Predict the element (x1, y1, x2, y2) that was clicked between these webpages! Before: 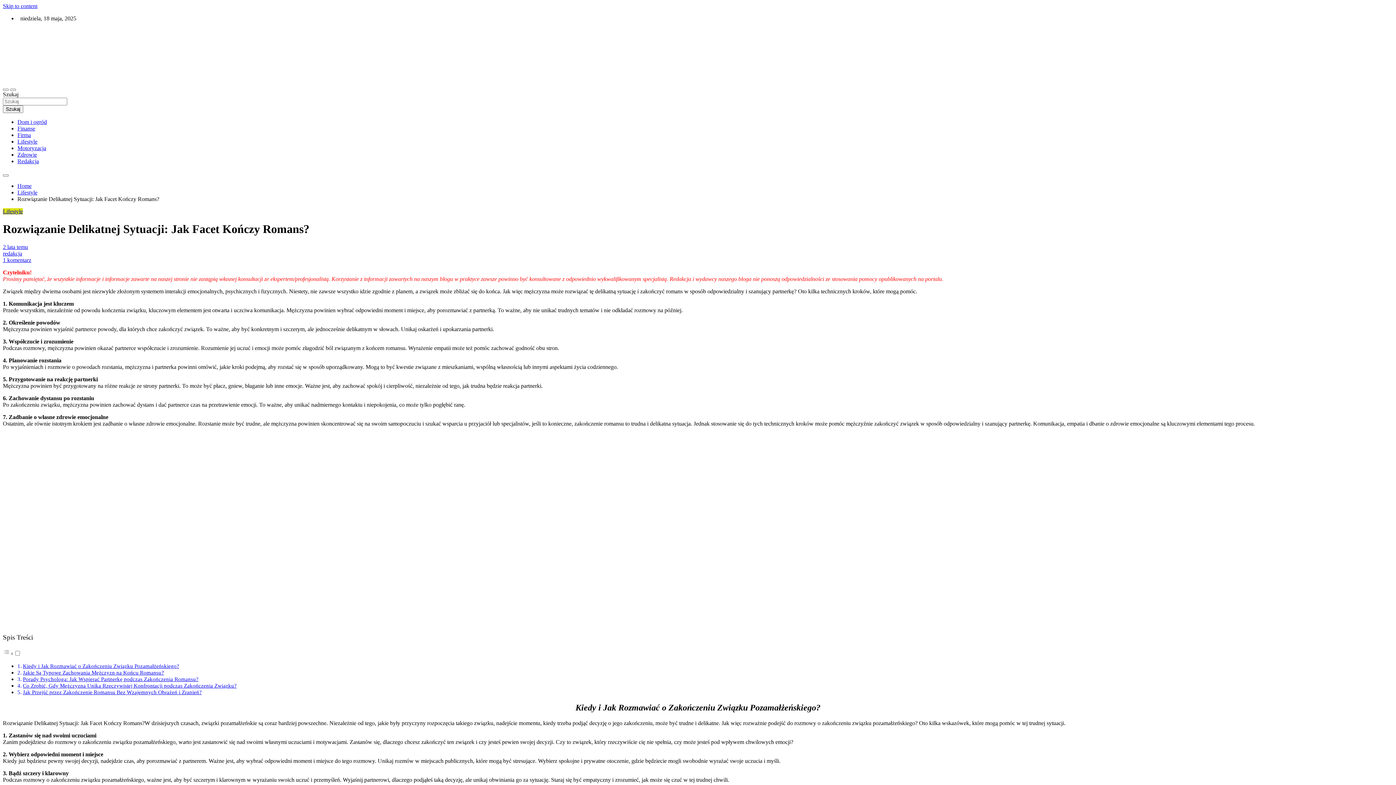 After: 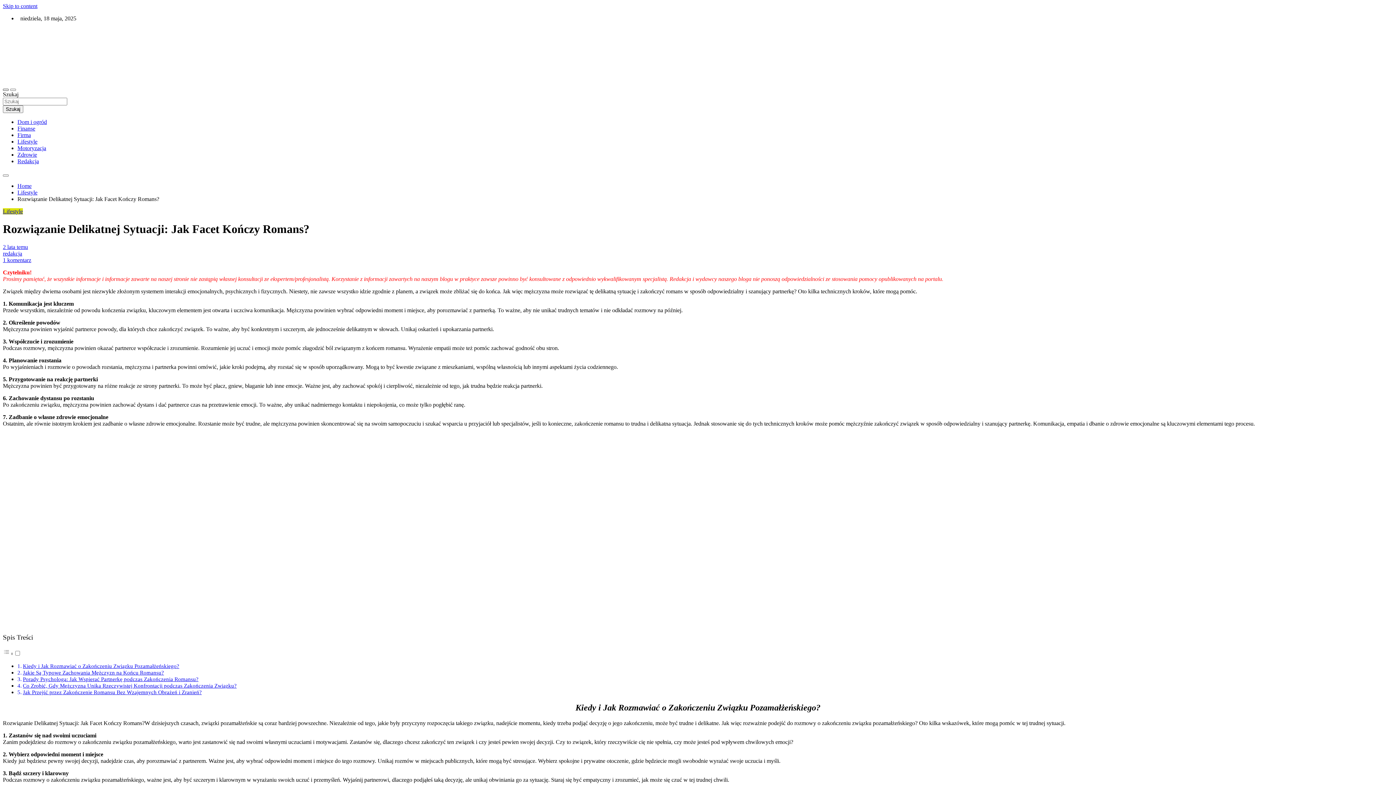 Action: bbox: (2, 88, 8, 90) label: Toggle navigation